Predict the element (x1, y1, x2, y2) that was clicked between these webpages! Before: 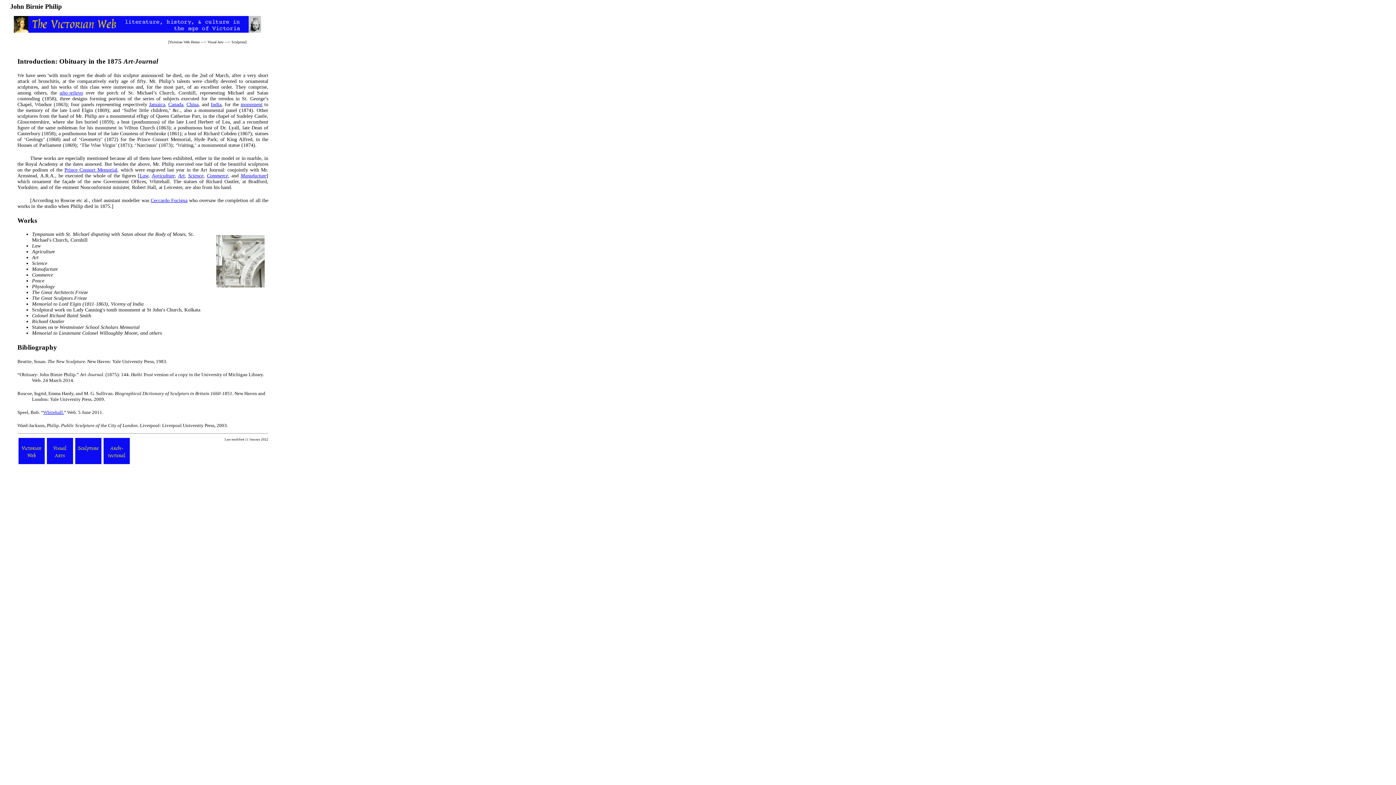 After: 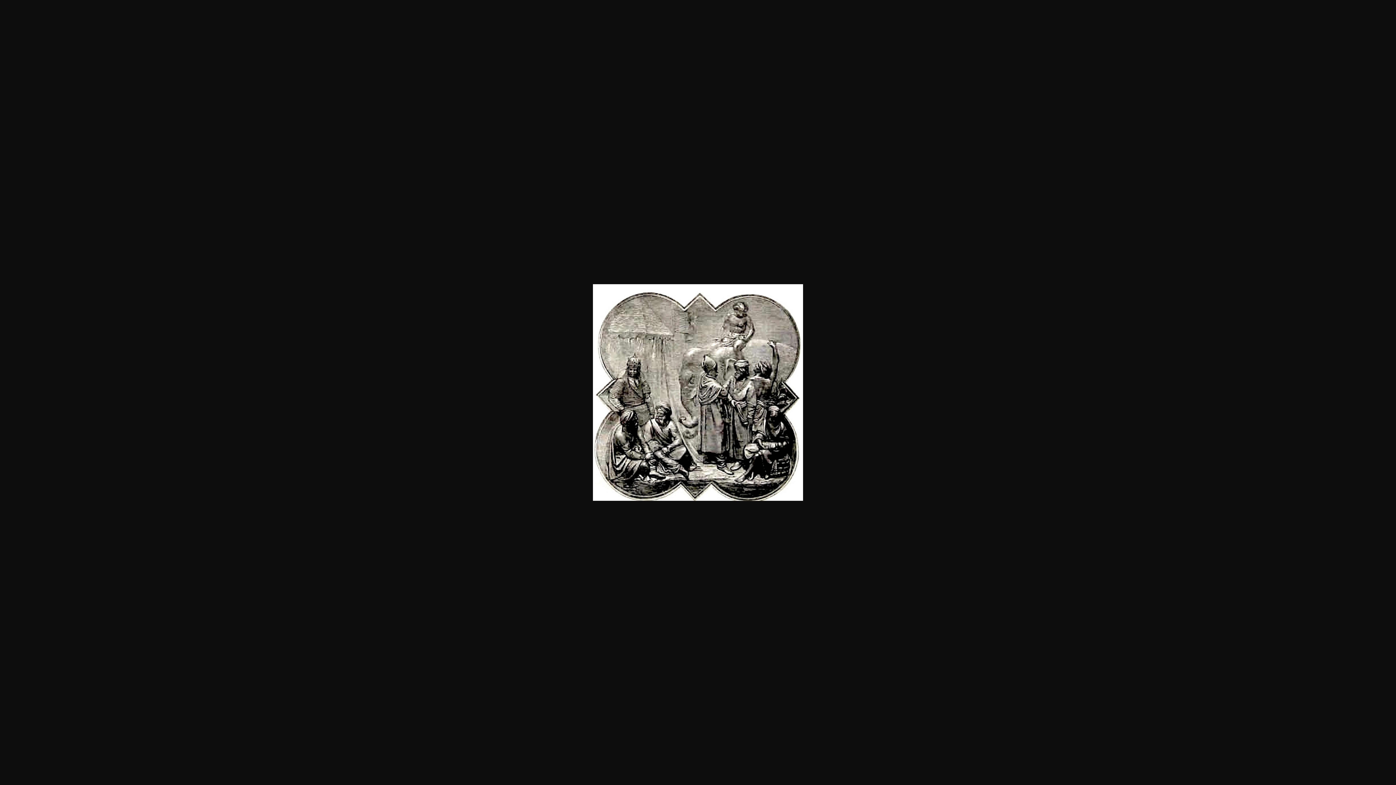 Action: bbox: (210, 101, 221, 107) label: India